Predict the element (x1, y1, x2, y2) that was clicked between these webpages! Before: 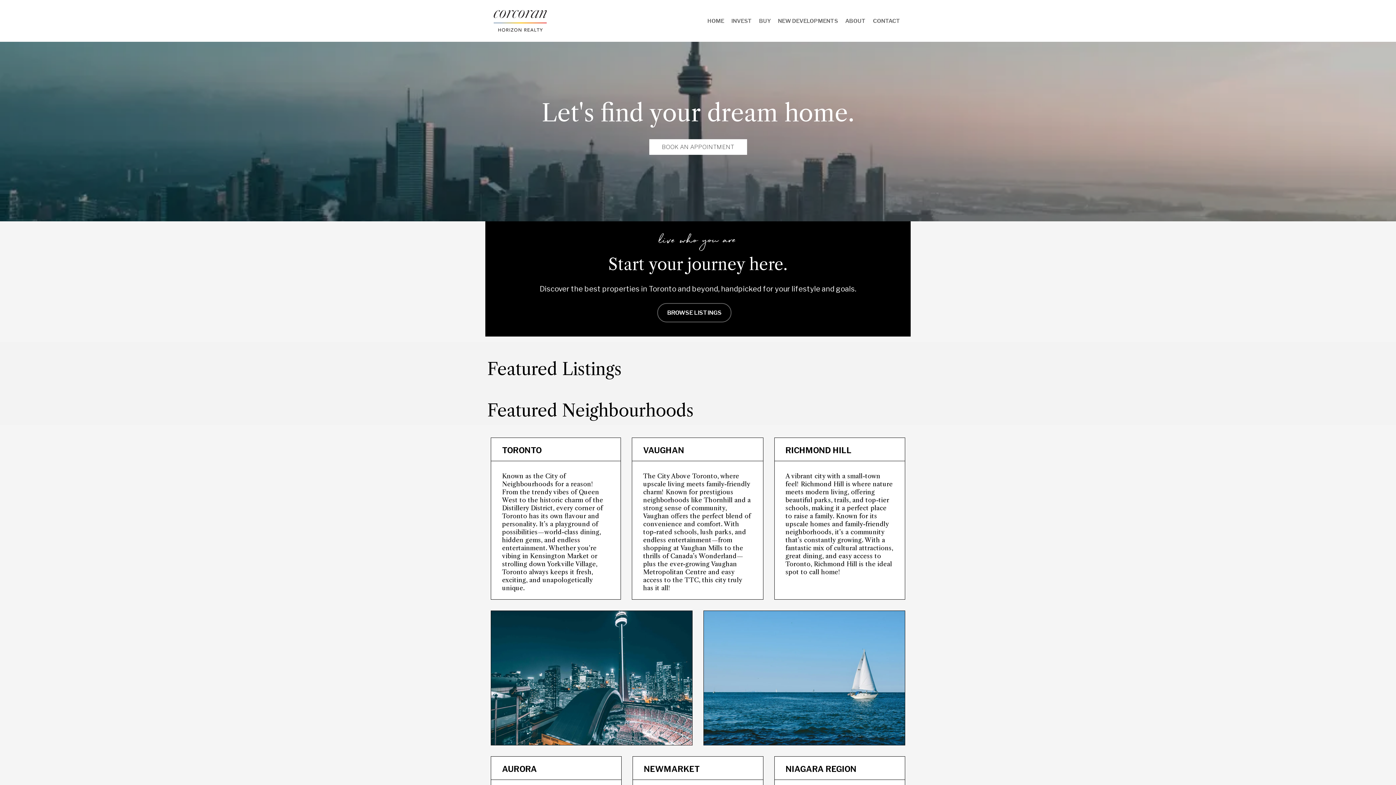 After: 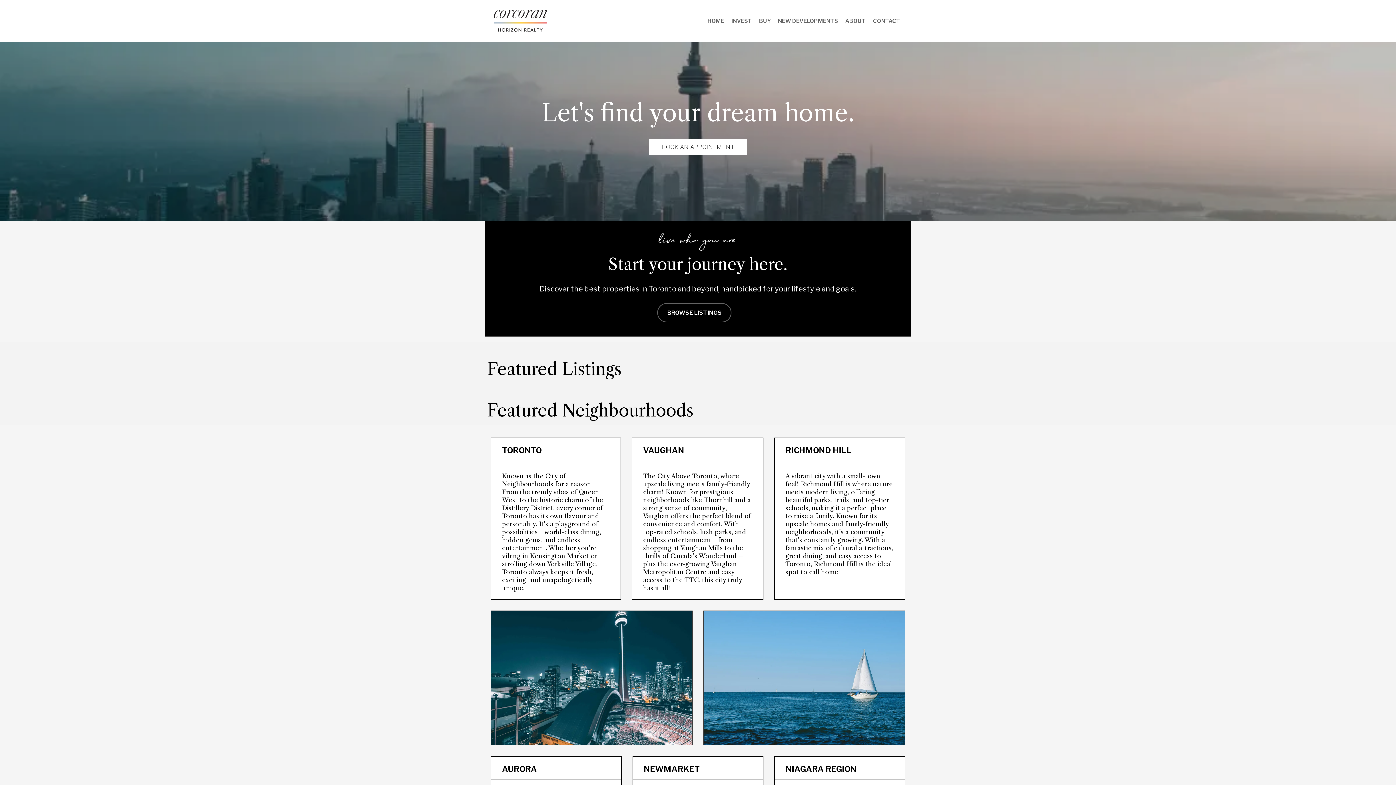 Action: bbox: (493, 10, 547, 31) label: https://sebastianandcompany.ca/